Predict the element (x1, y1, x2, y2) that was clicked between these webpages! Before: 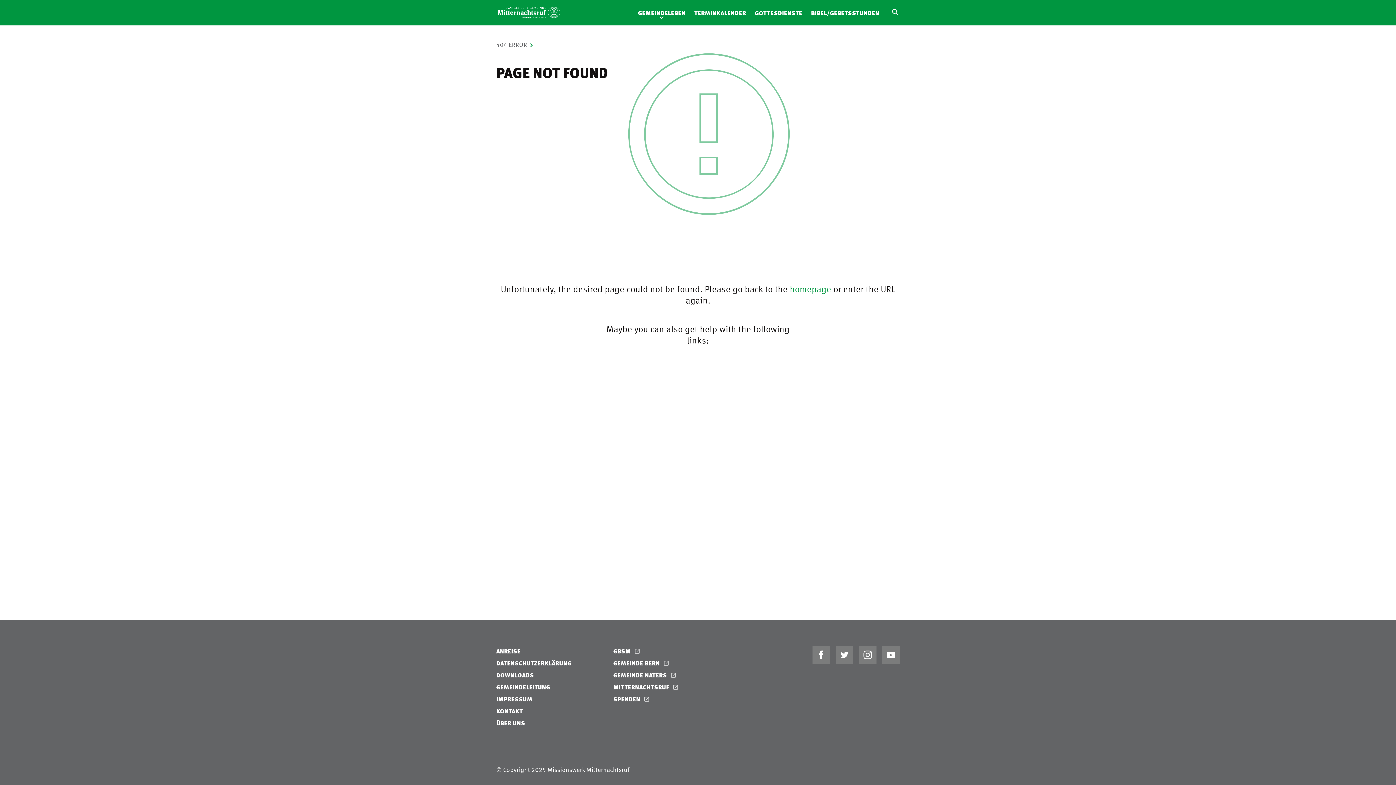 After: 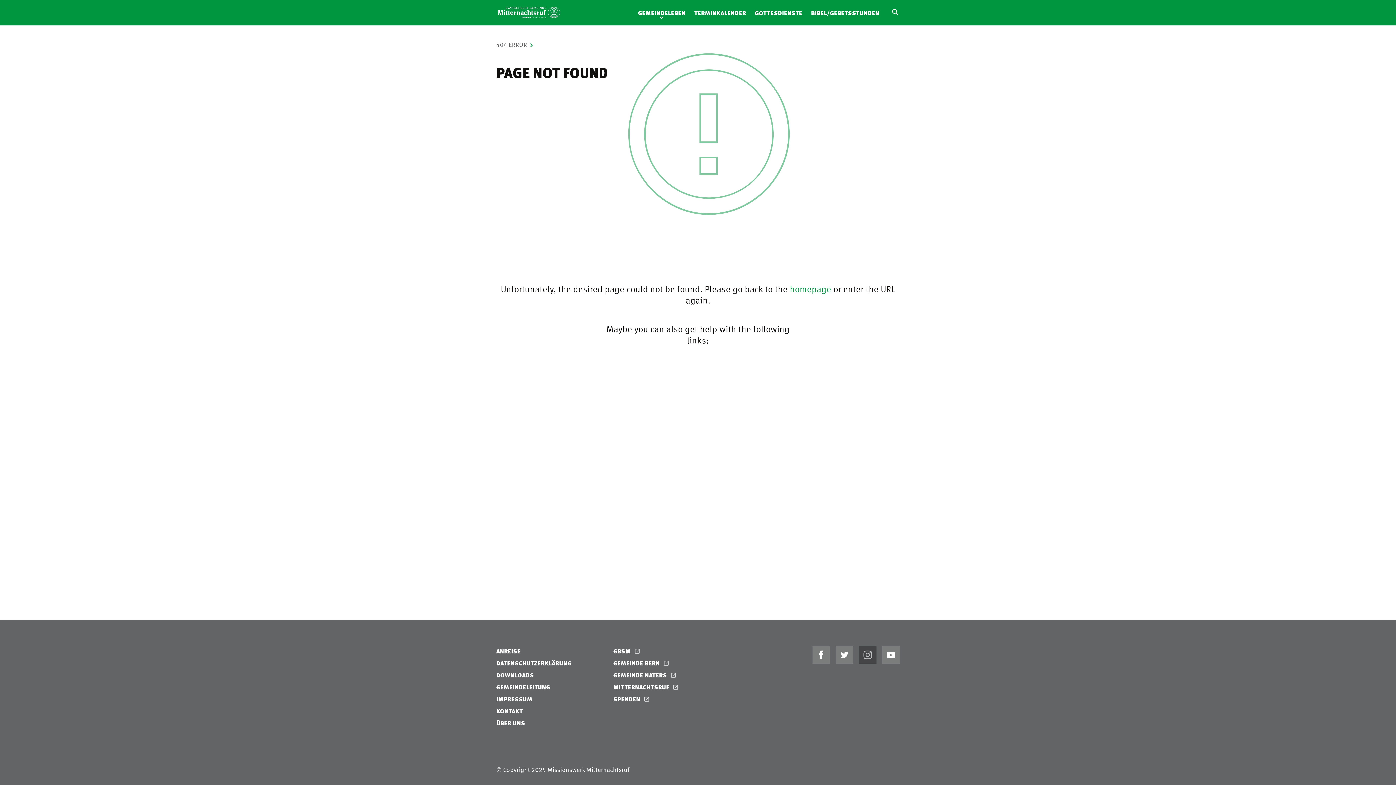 Action: bbox: (859, 646, 876, 664)